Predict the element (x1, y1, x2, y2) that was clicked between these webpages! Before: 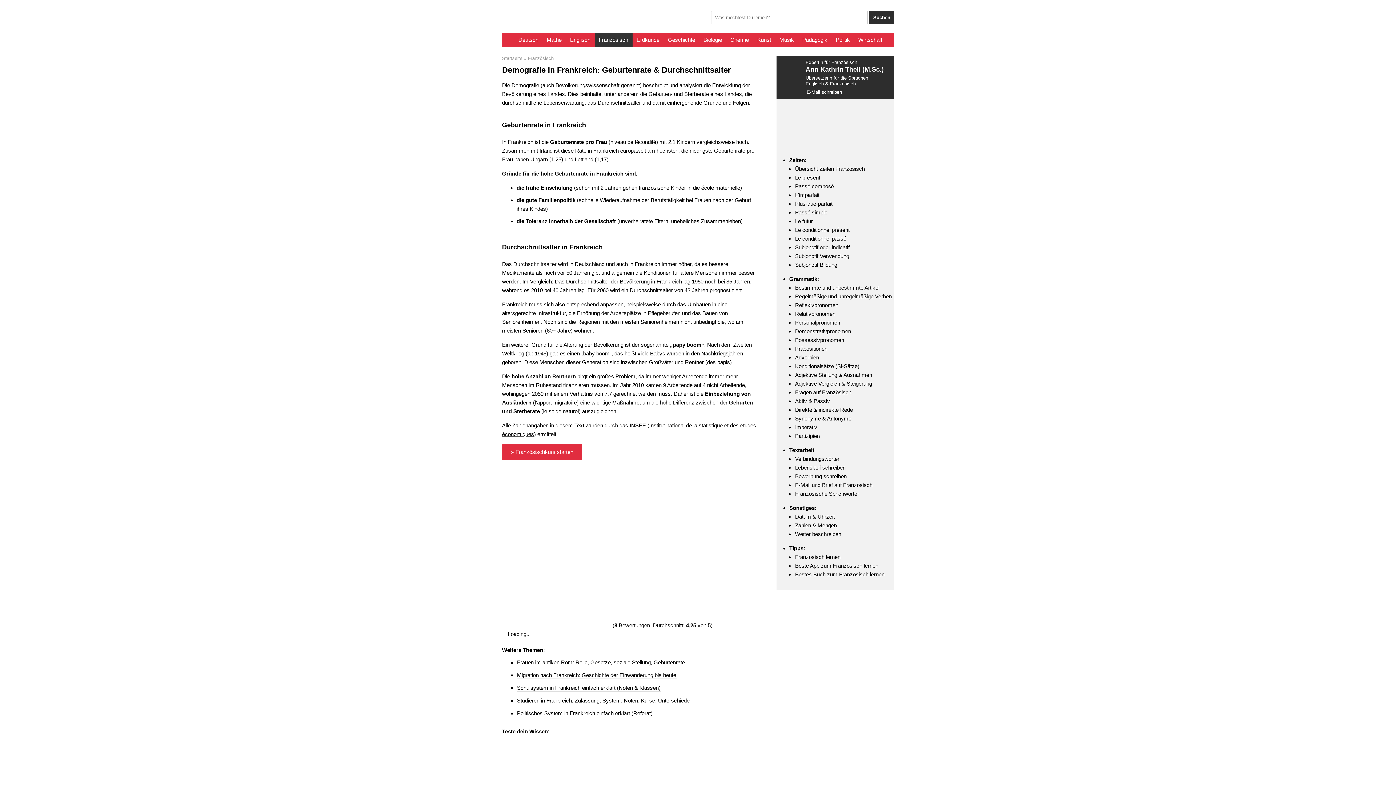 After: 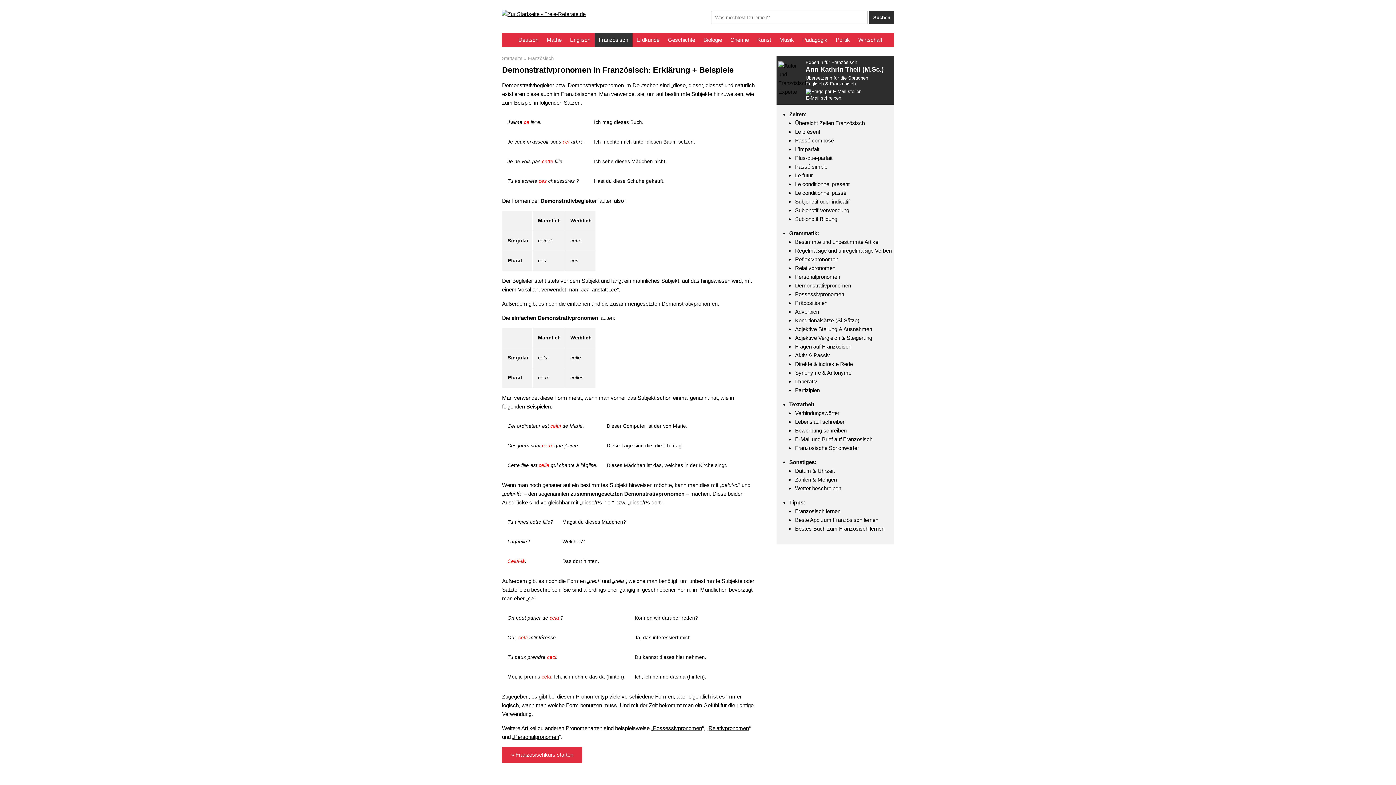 Action: bbox: (794, 328, 851, 334) label: Demonstrativpronomen